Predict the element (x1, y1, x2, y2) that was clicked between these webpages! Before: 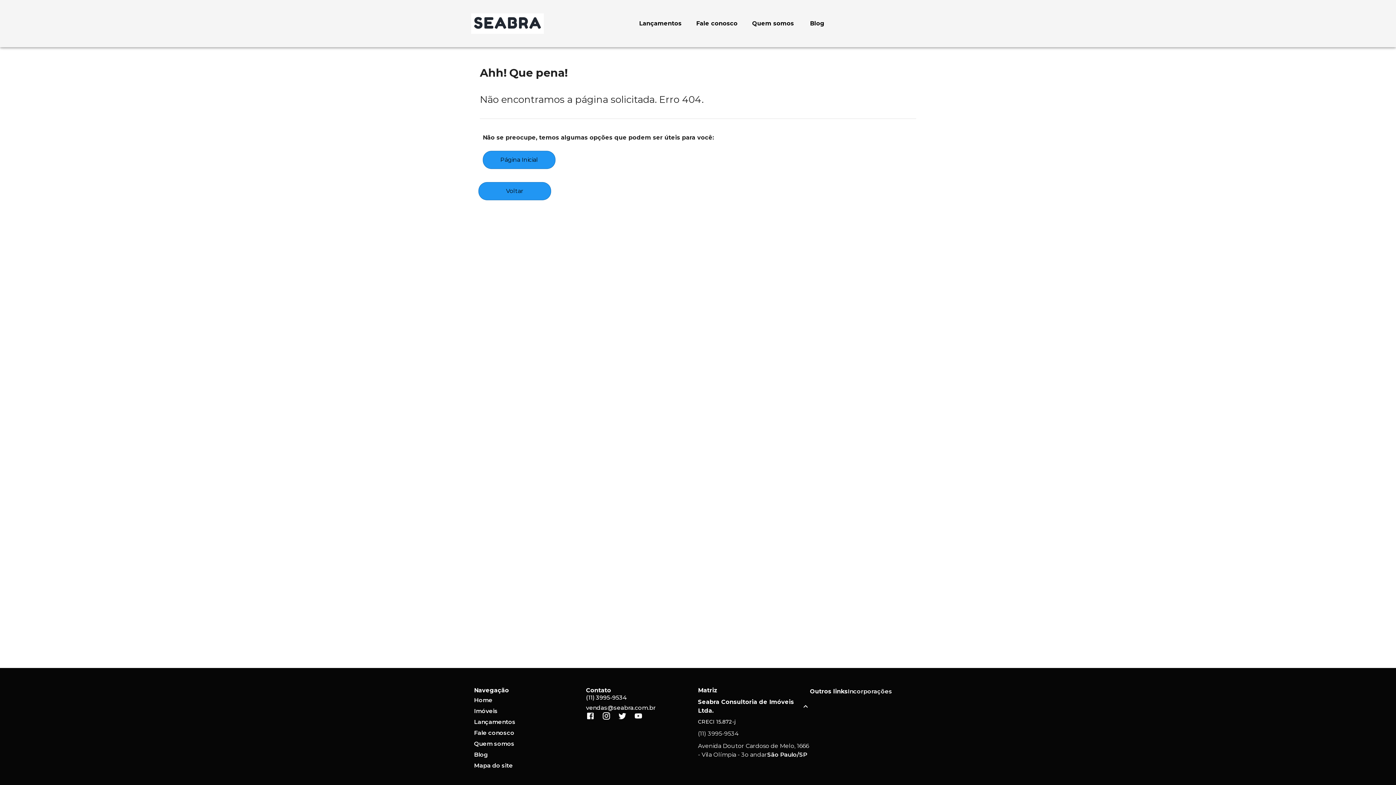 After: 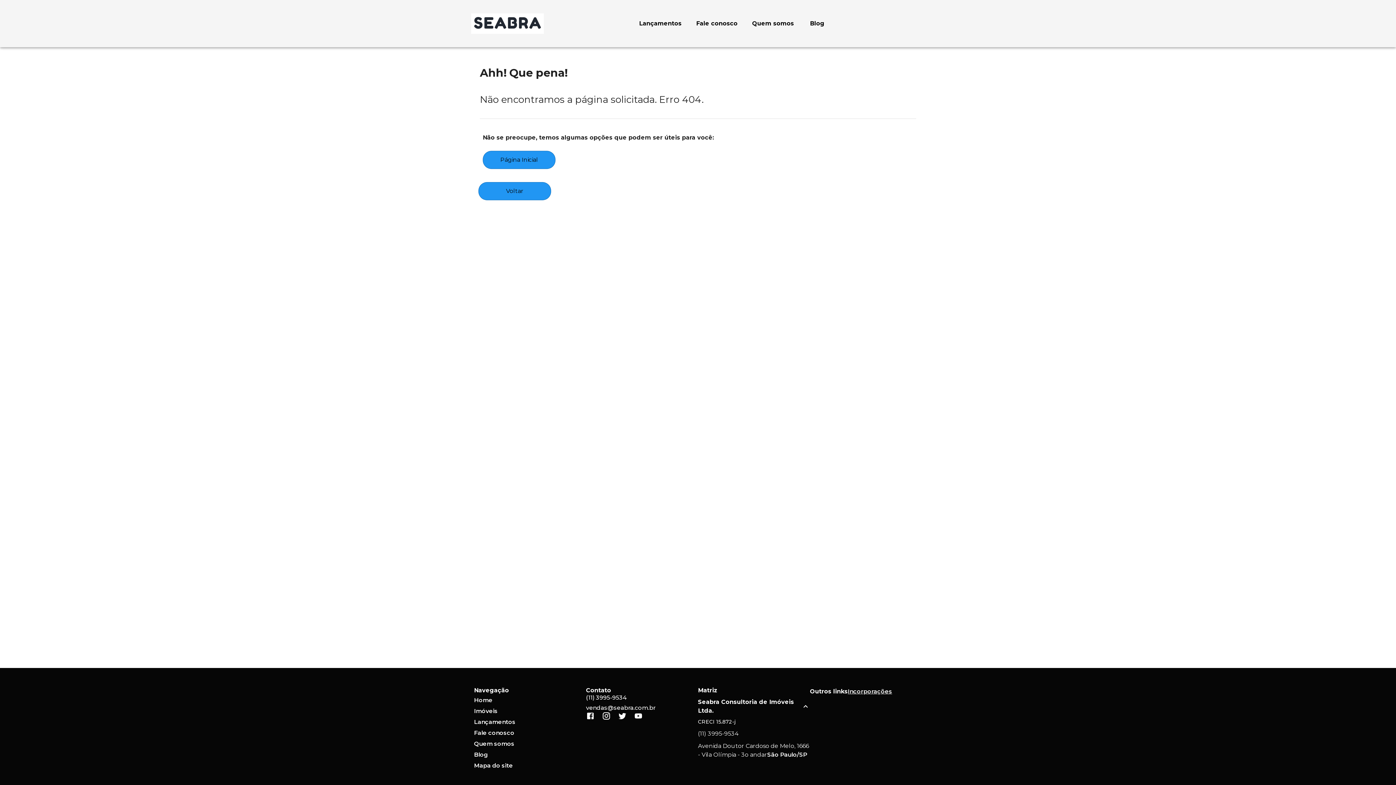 Action: label: Incorporações bbox: (848, 688, 892, 695)